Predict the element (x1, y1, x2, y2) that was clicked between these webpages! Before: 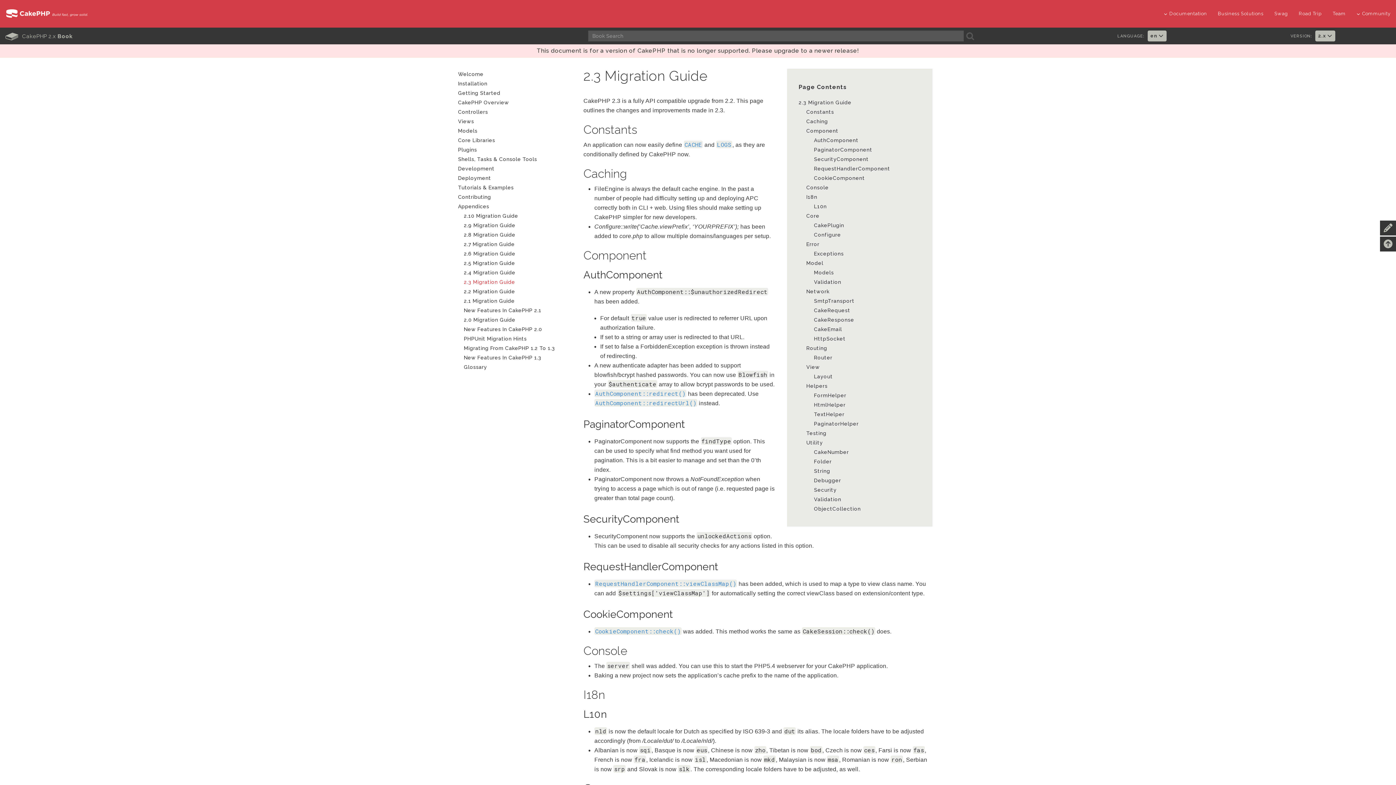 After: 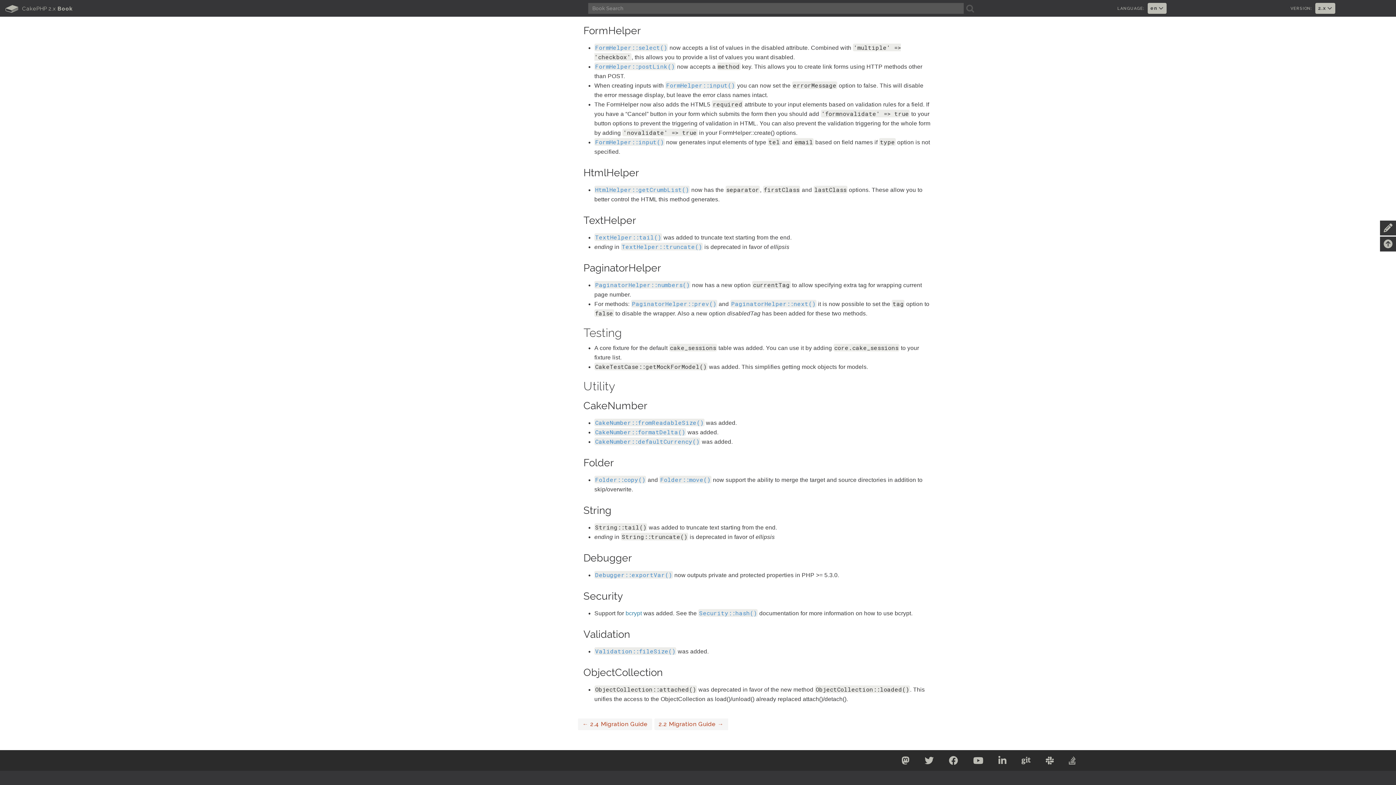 Action: label: FormHelper bbox: (814, 392, 905, 398)